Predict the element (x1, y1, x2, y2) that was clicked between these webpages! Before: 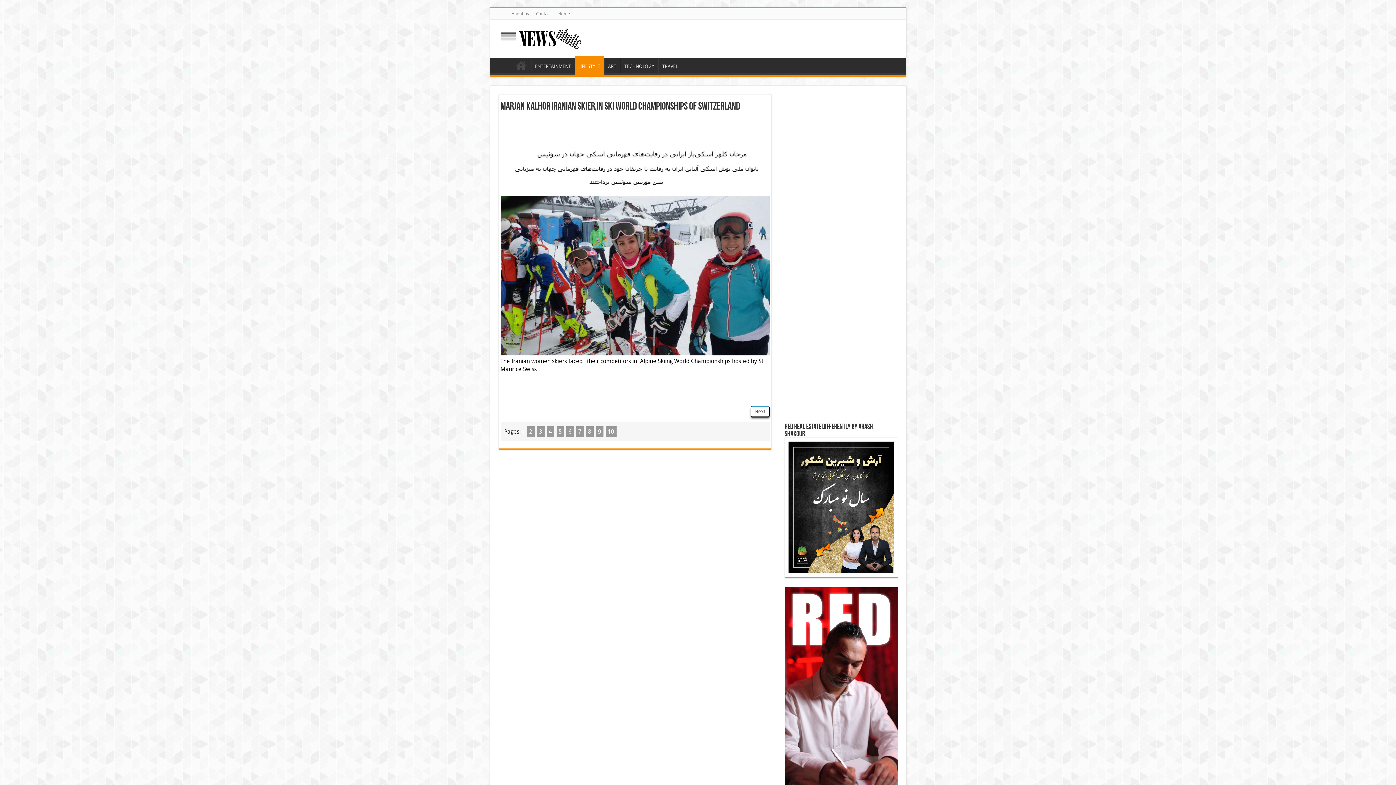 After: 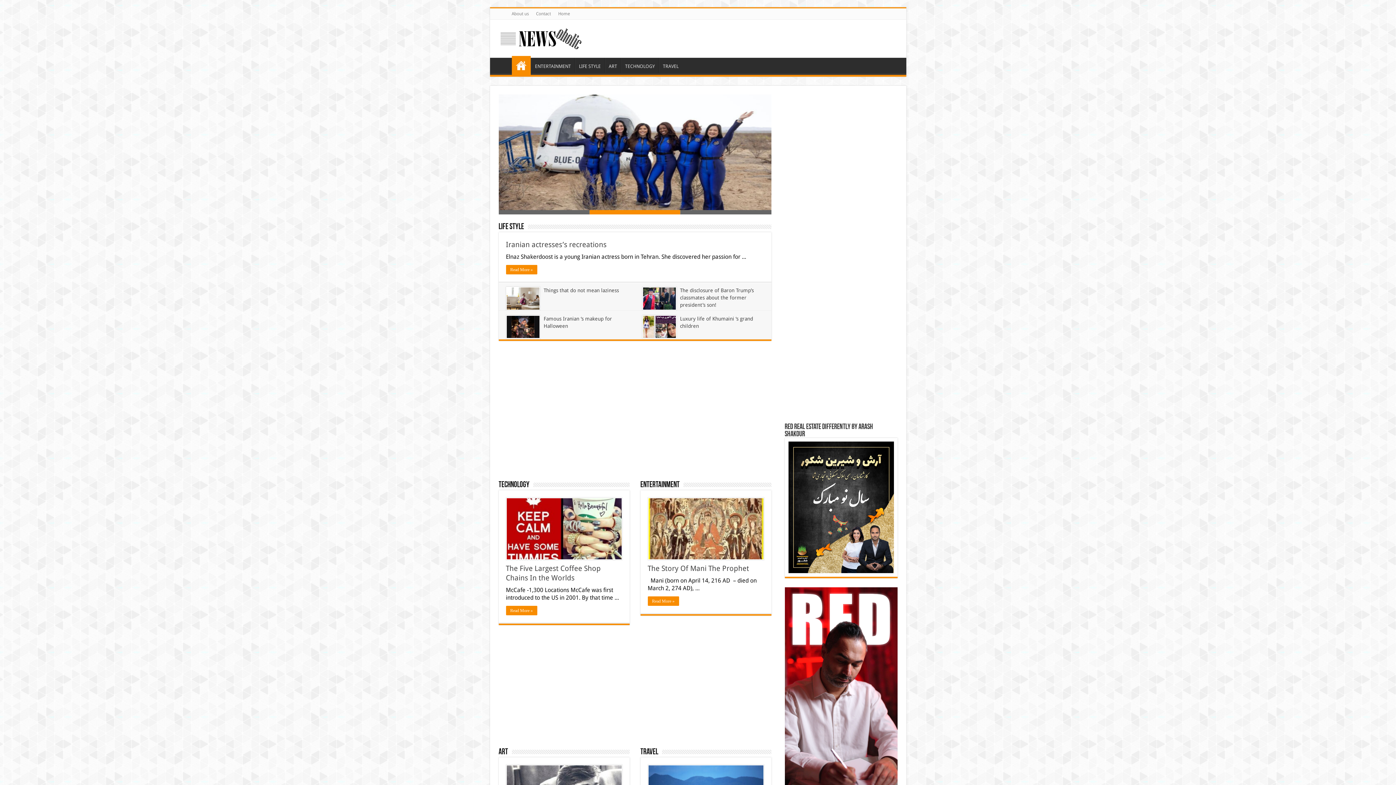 Action: bbox: (495, 28, 586, 46)